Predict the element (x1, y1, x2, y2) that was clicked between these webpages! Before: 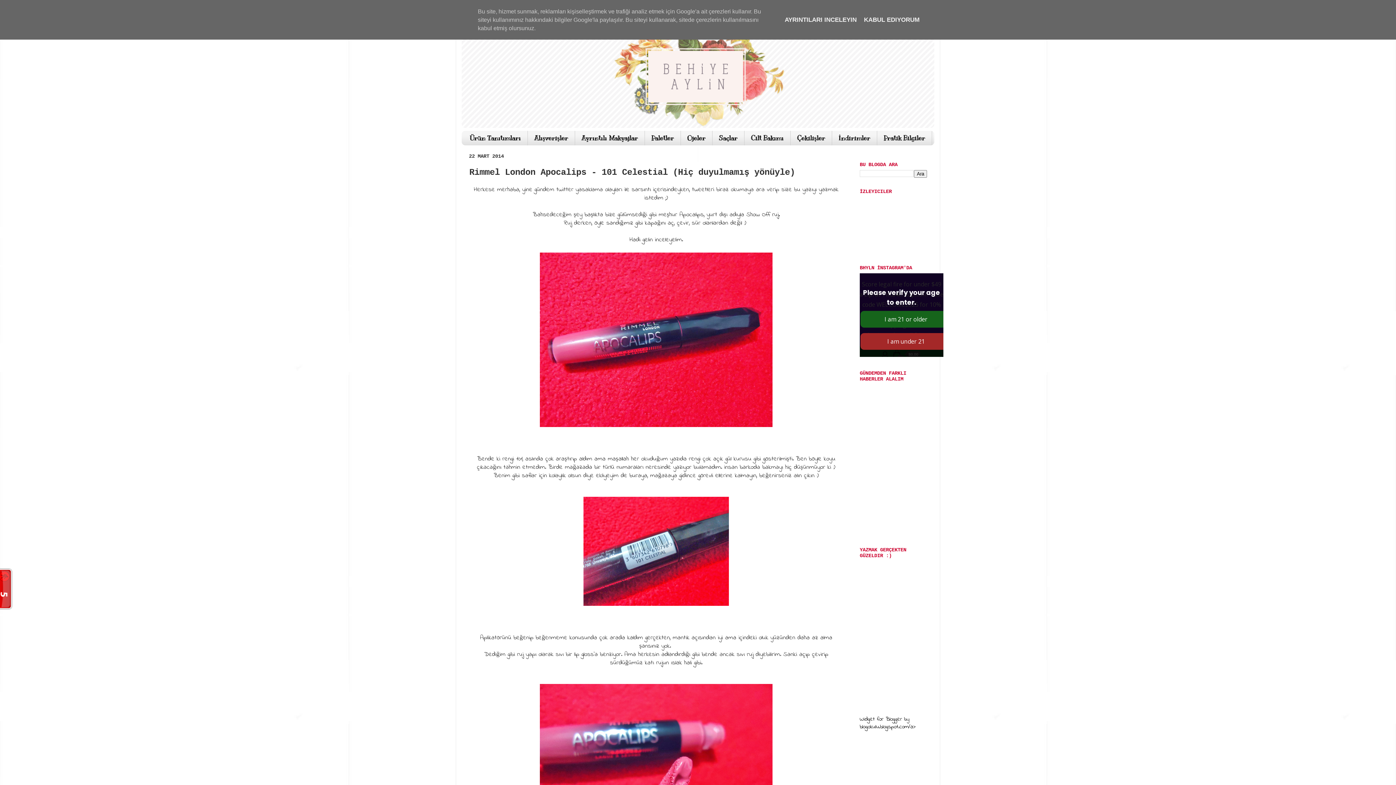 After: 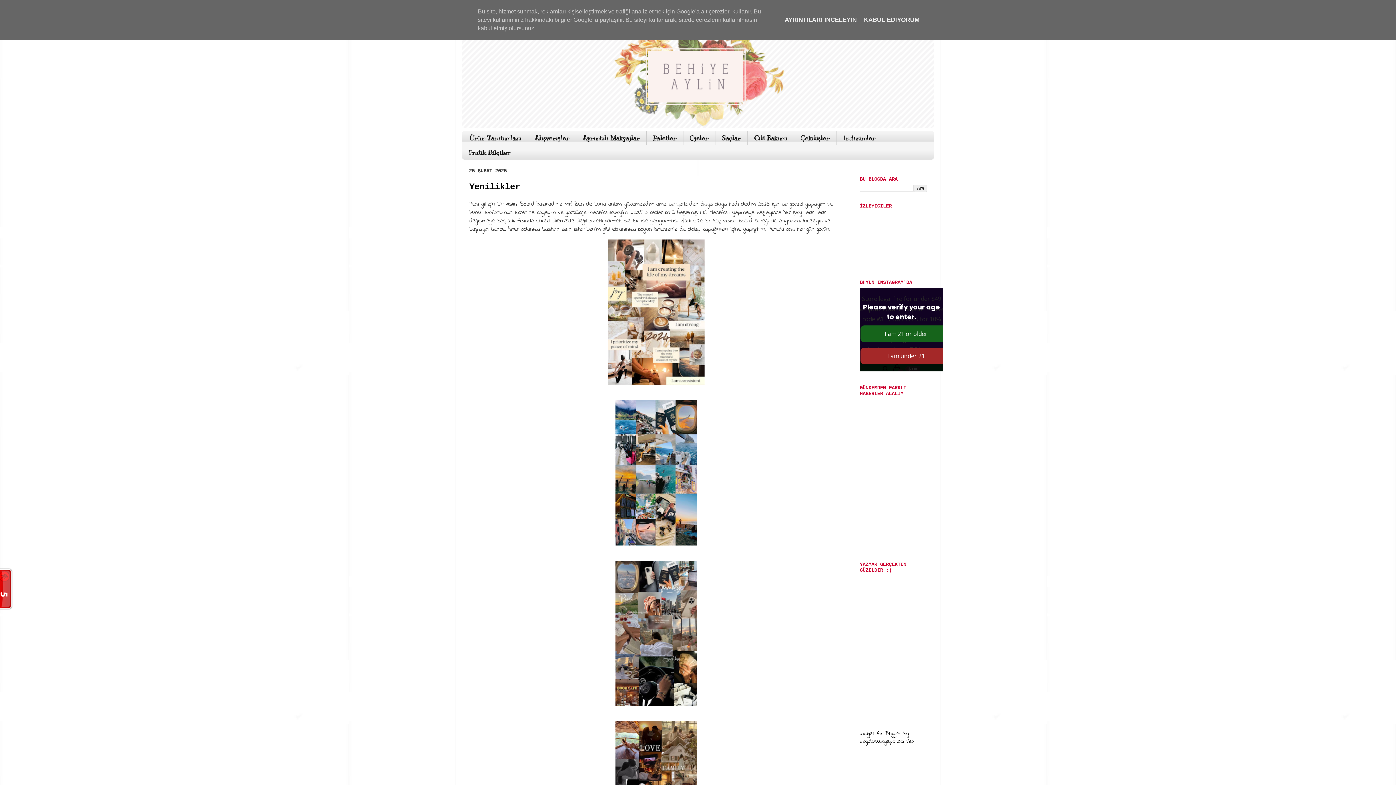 Action: bbox: (461, 27, 934, 128)